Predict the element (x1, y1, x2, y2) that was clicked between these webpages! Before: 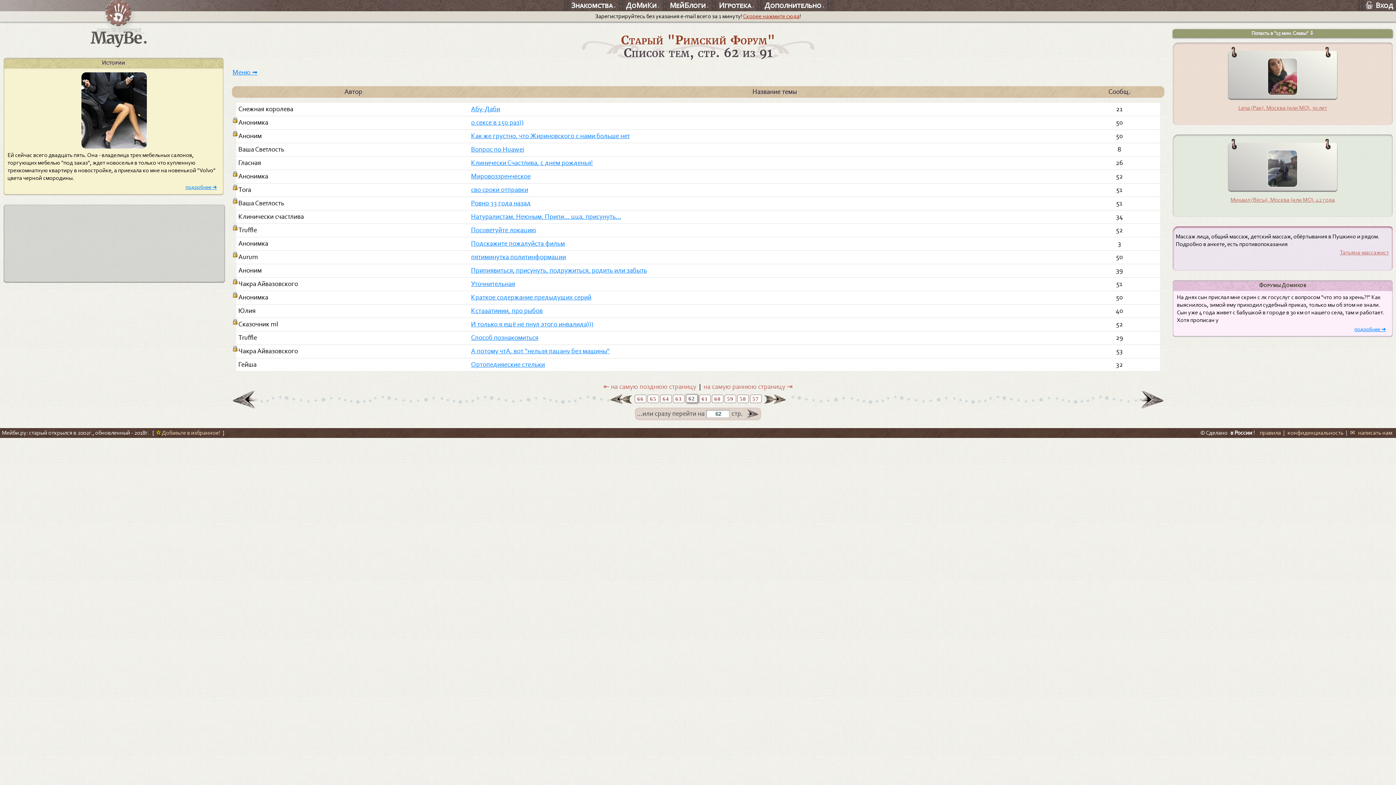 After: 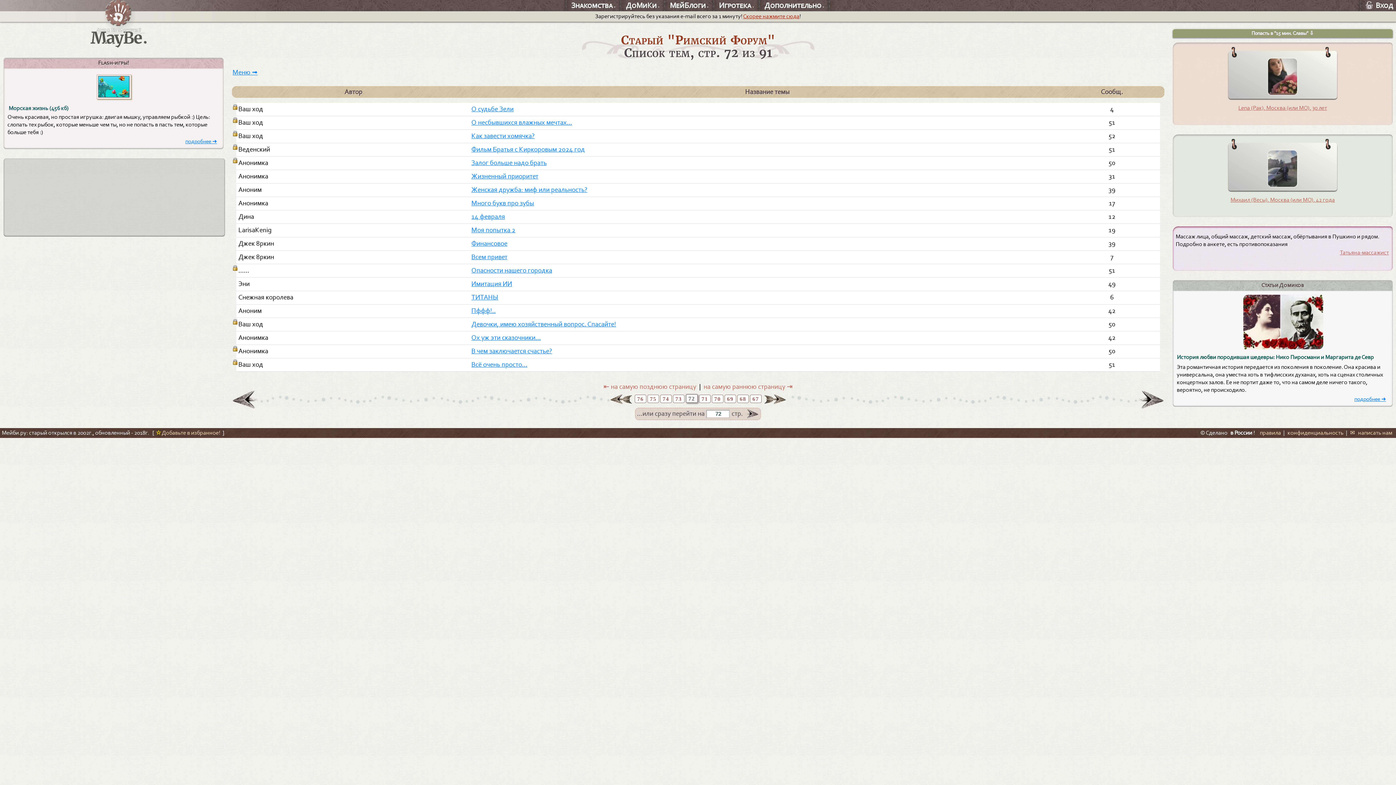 Action: bbox: (610, 394, 631, 404)